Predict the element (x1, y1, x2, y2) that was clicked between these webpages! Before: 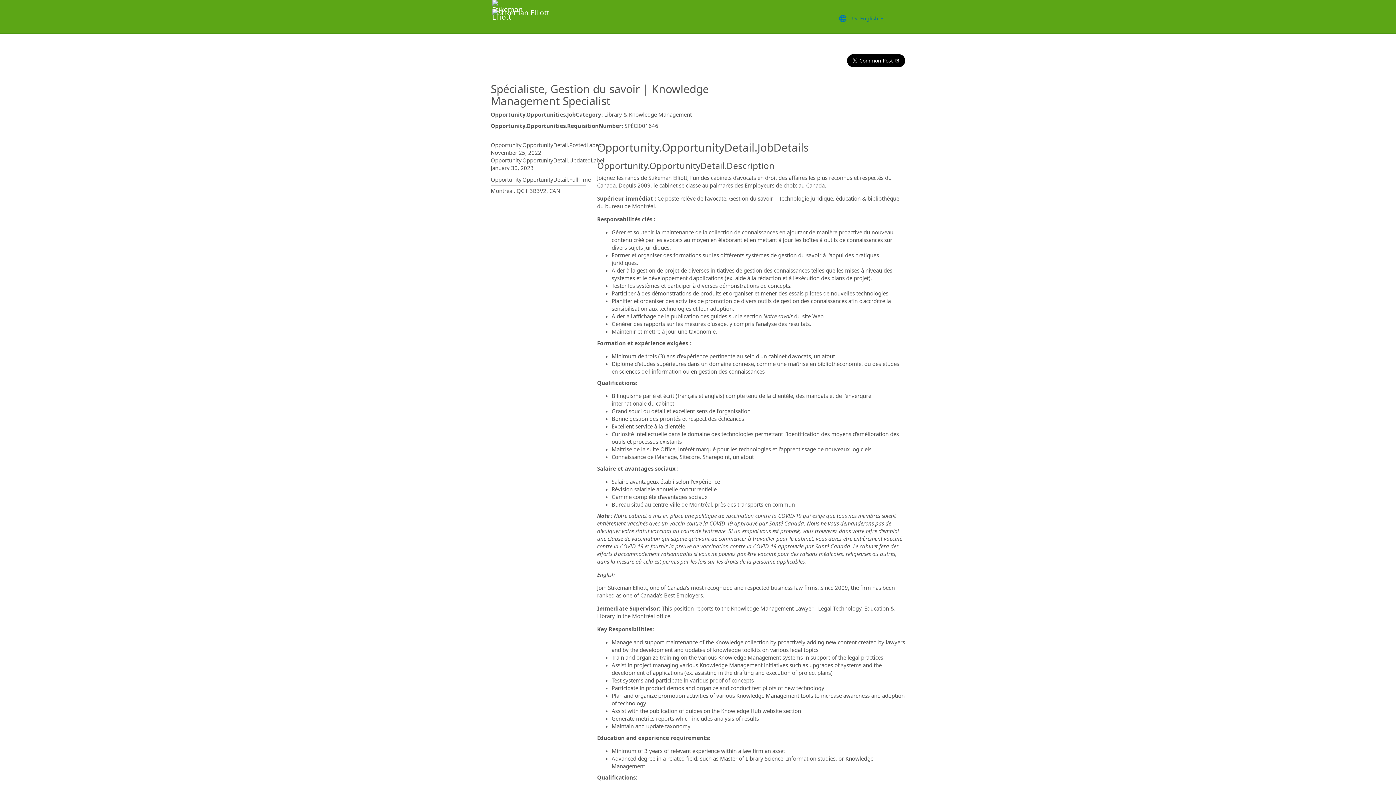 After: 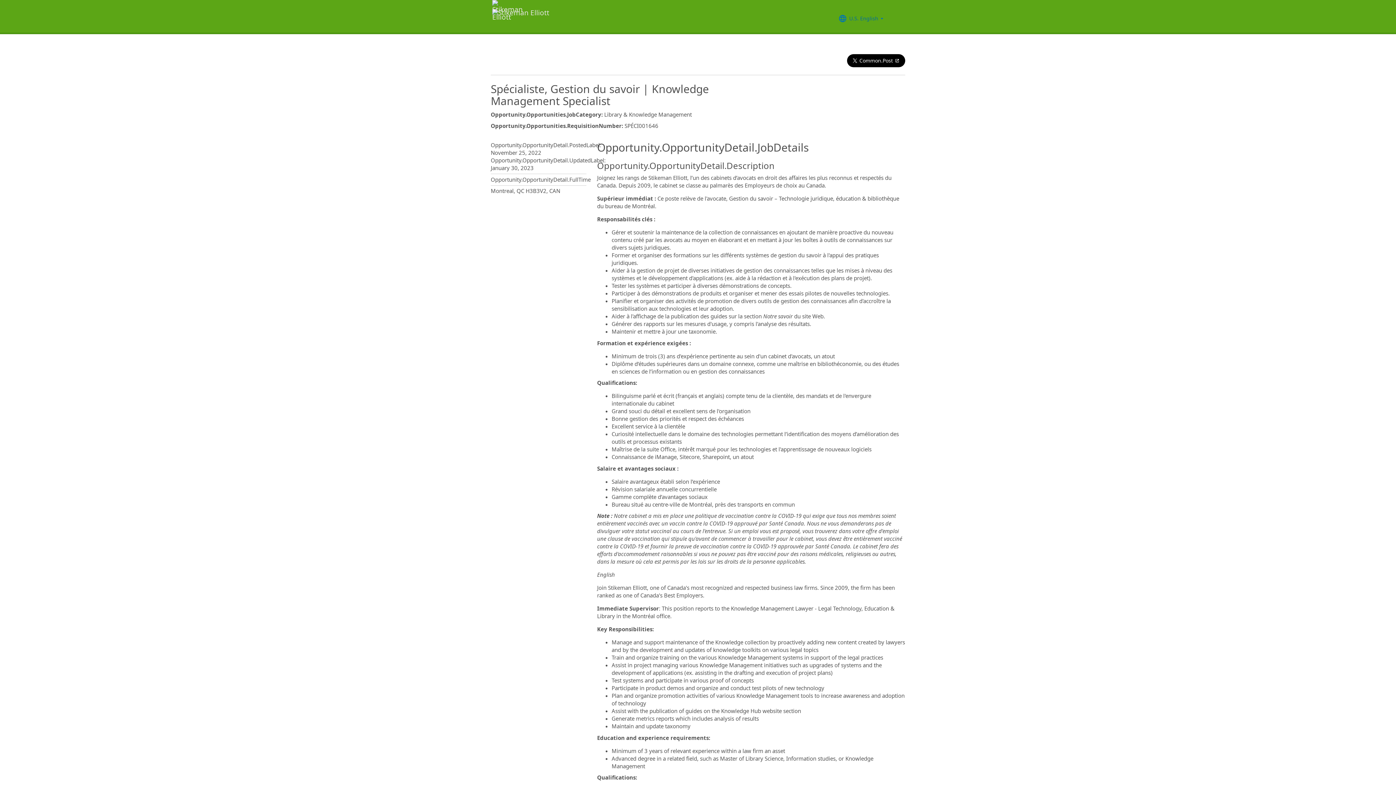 Action: bbox: (490, 0, 549, 32)